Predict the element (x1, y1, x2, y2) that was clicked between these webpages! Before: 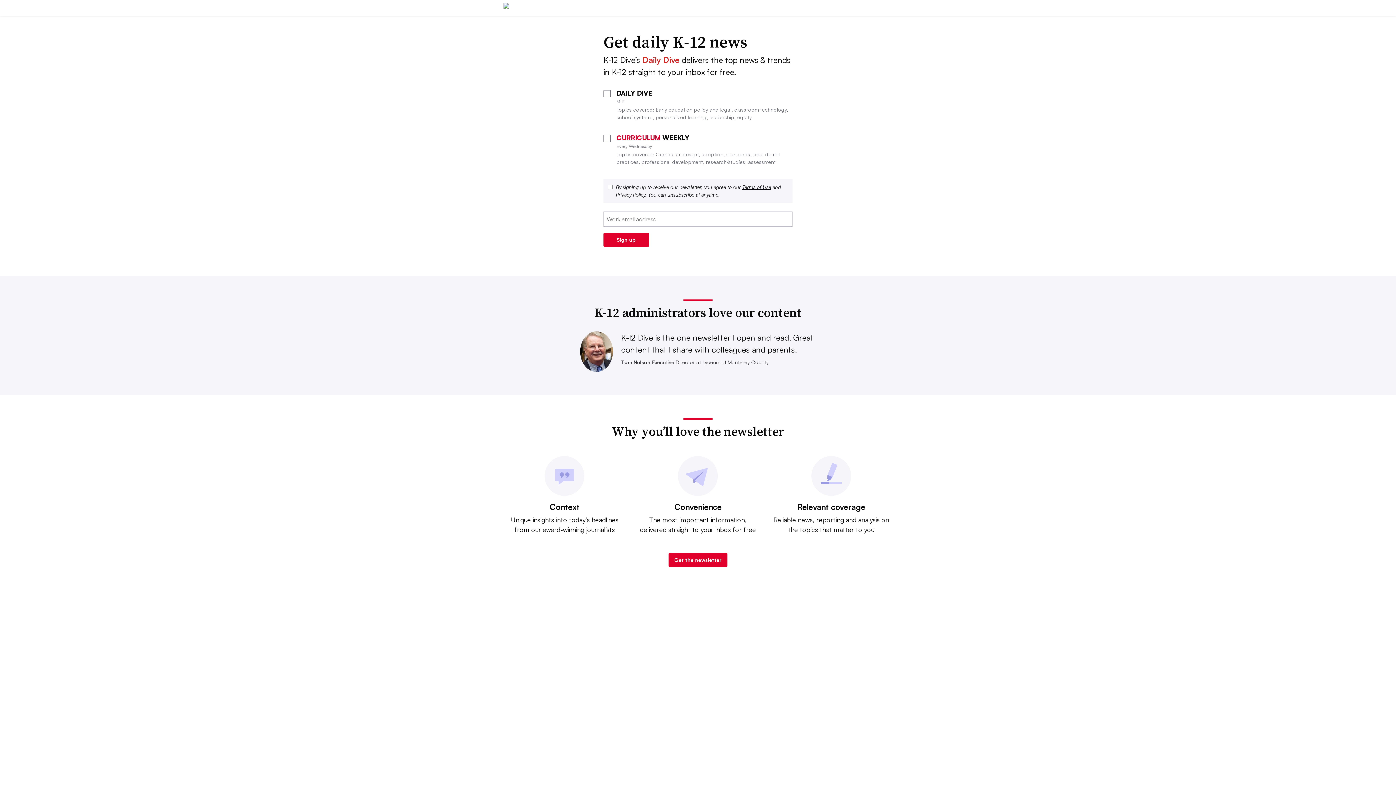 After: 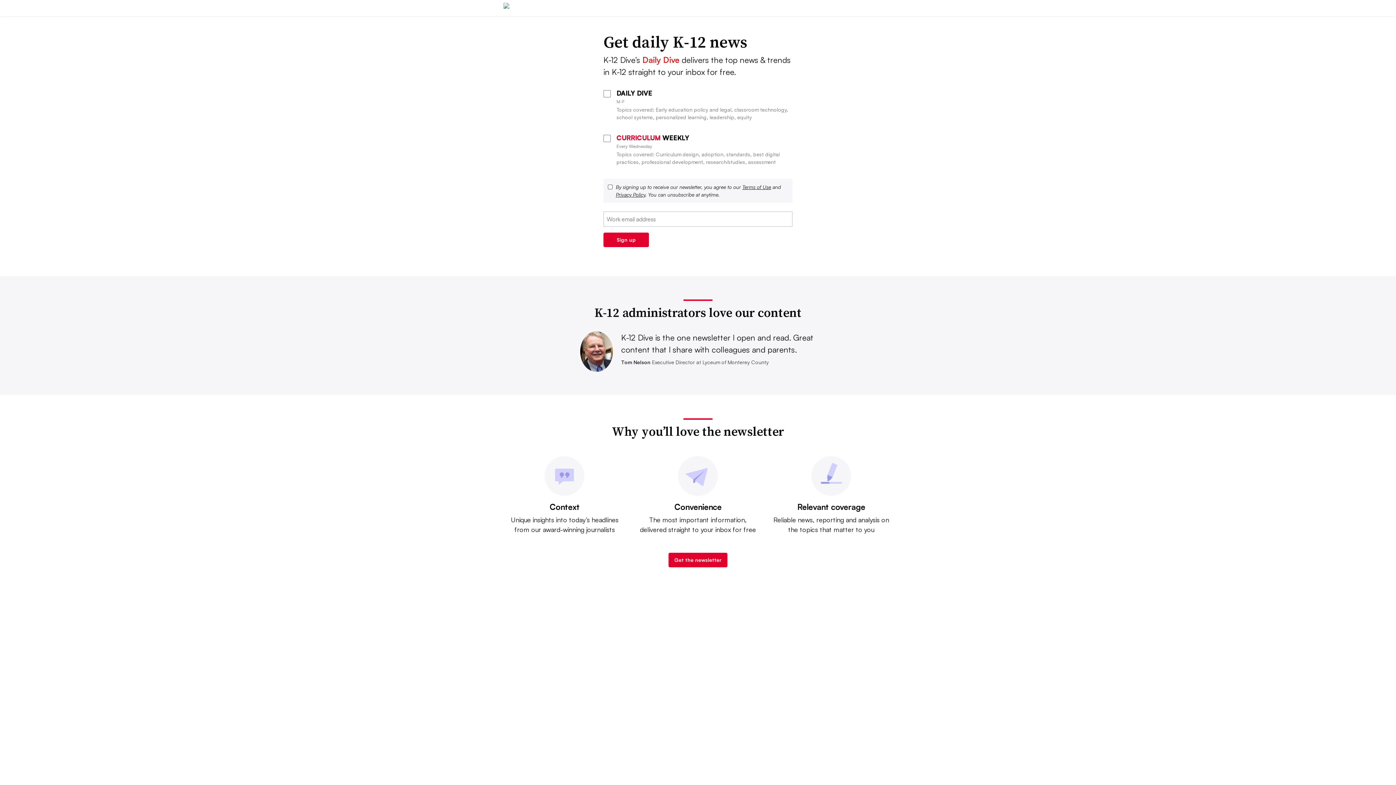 Action: bbox: (616, 191, 645, 197) label: Privacy Policy